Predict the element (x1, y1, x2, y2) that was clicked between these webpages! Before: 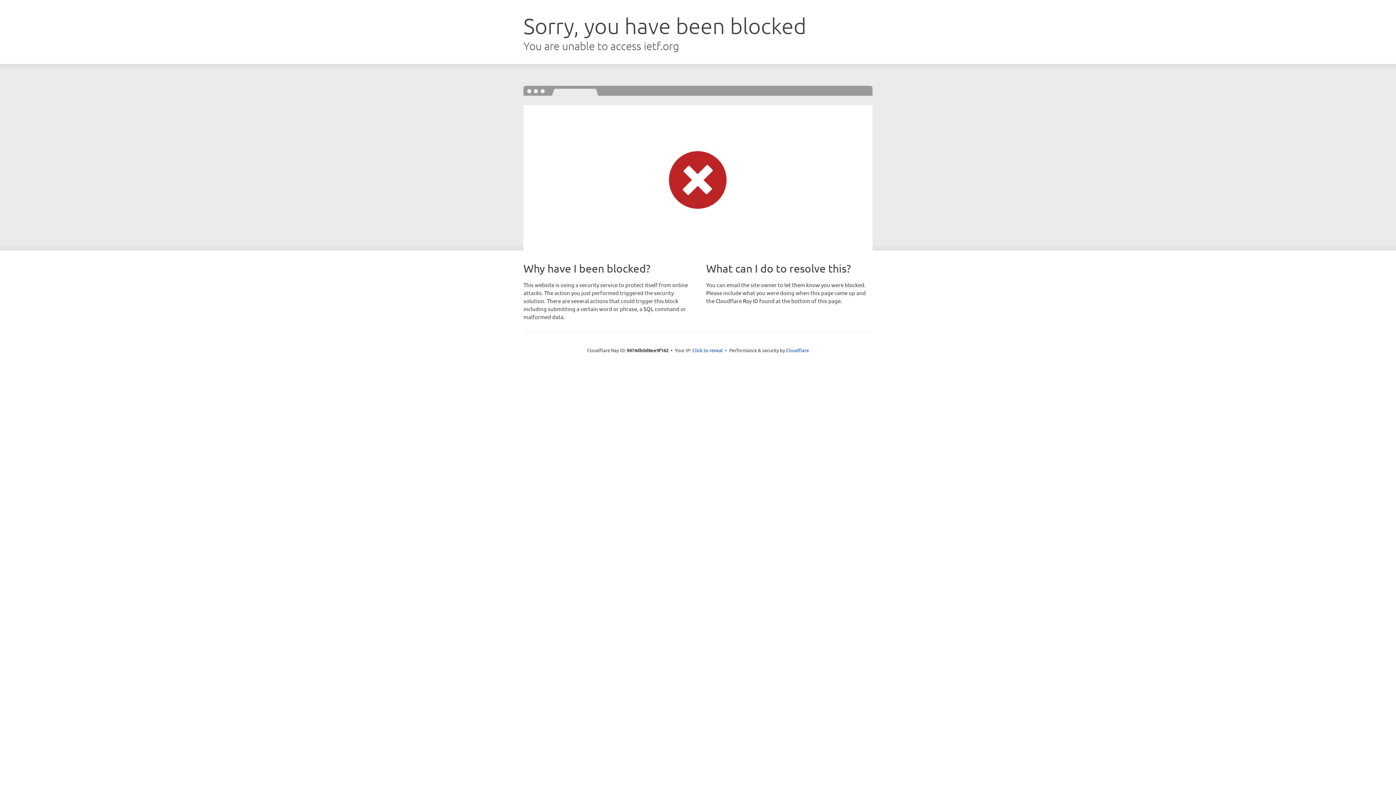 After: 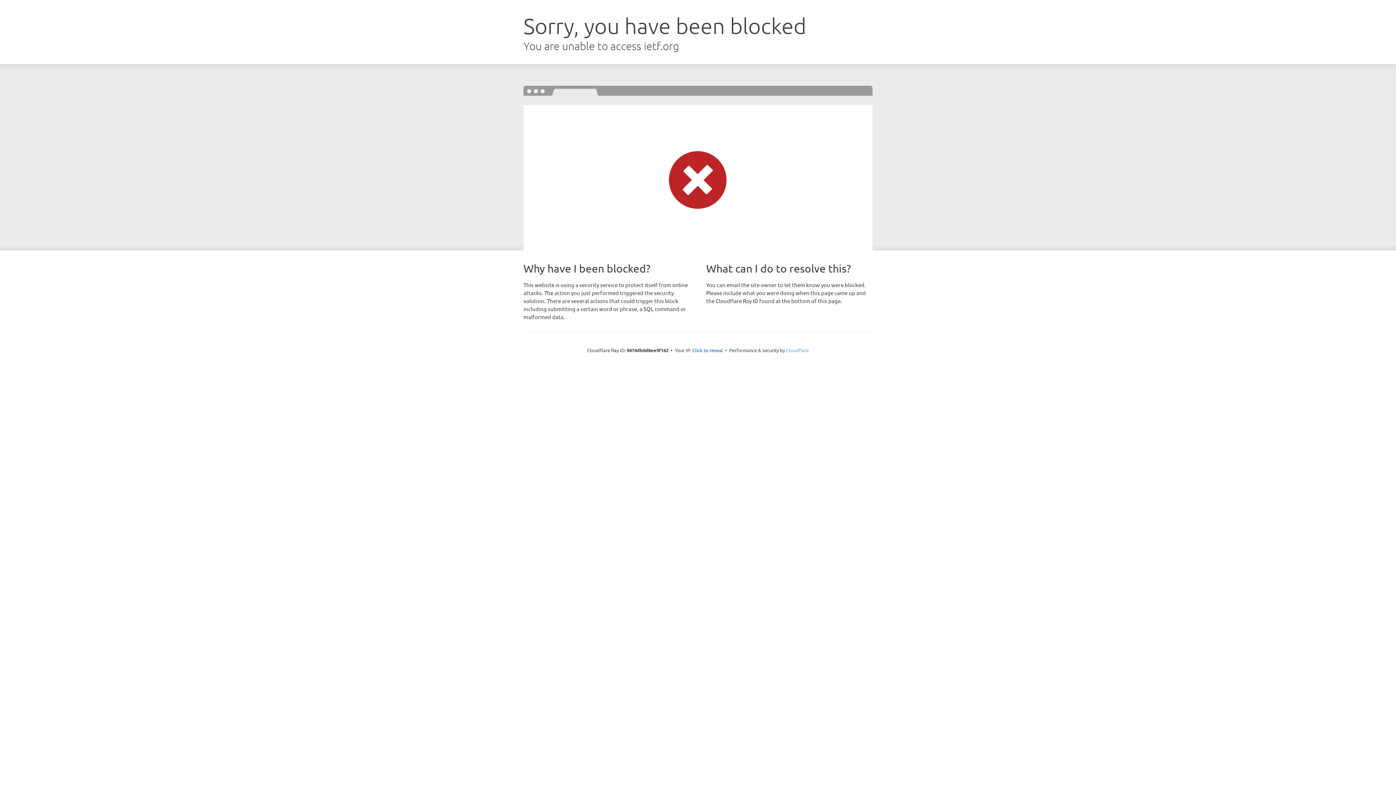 Action: label: Cloudflare bbox: (786, 347, 809, 353)